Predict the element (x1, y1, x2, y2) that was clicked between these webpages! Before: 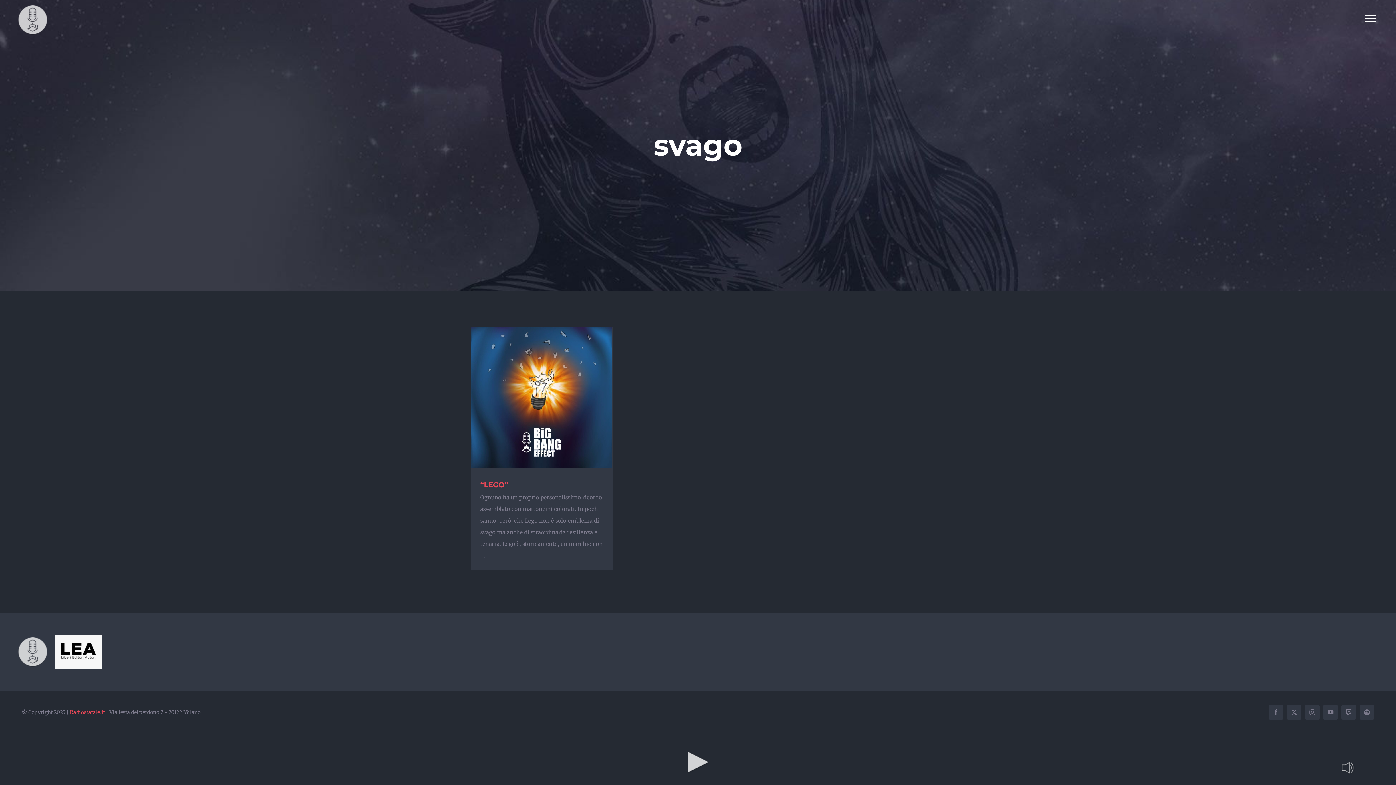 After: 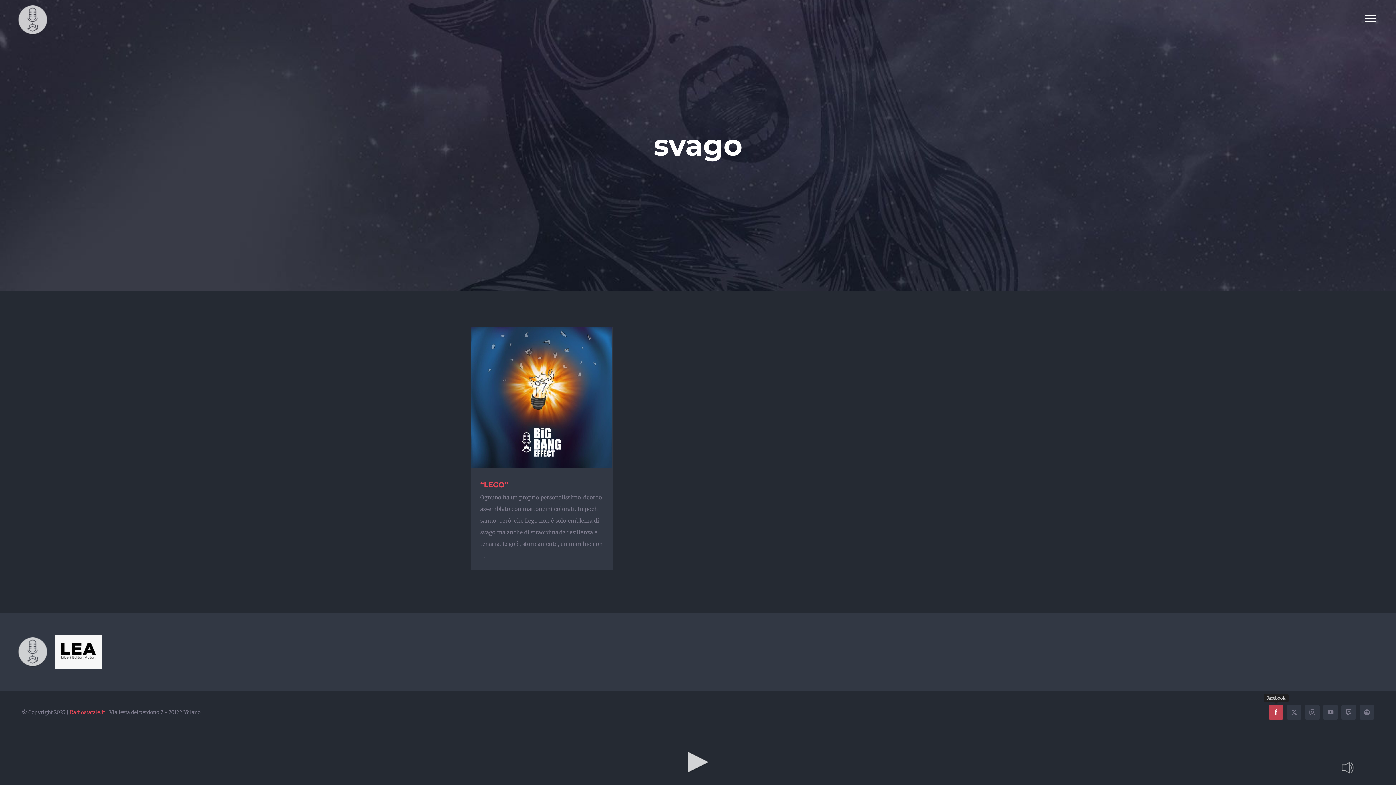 Action: bbox: (1269, 705, 1283, 719) label: facebook